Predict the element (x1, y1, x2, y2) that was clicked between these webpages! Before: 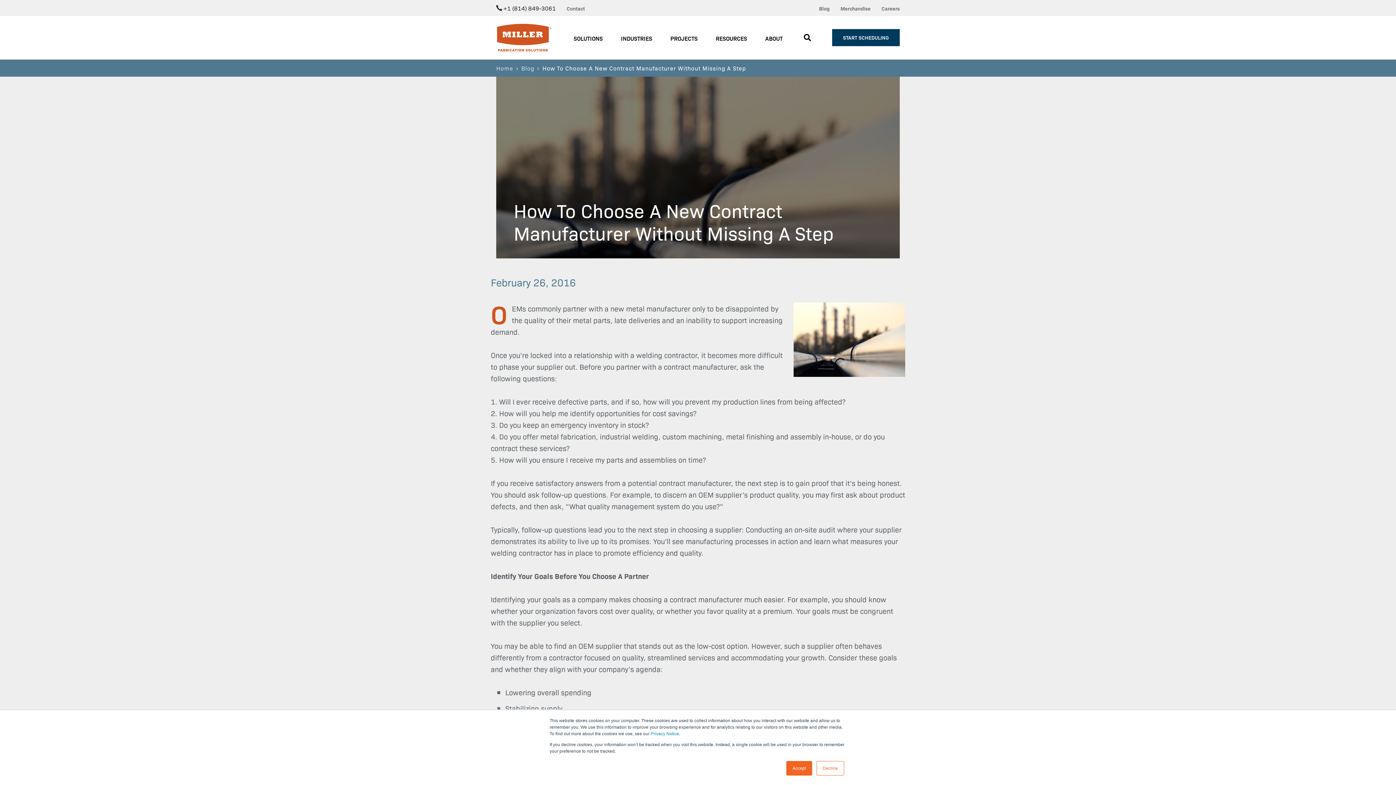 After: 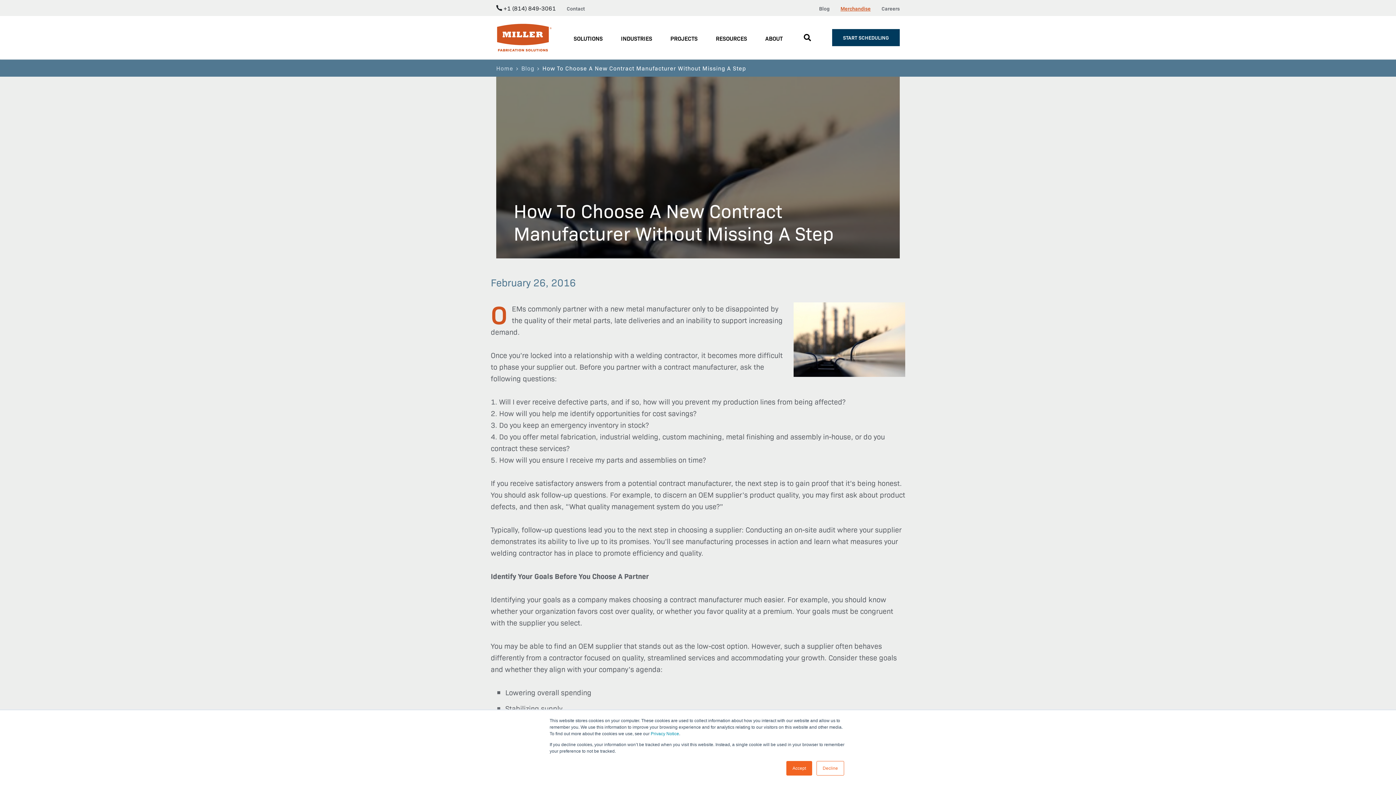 Action: bbox: (840, 4, 870, 12) label: Merchandise